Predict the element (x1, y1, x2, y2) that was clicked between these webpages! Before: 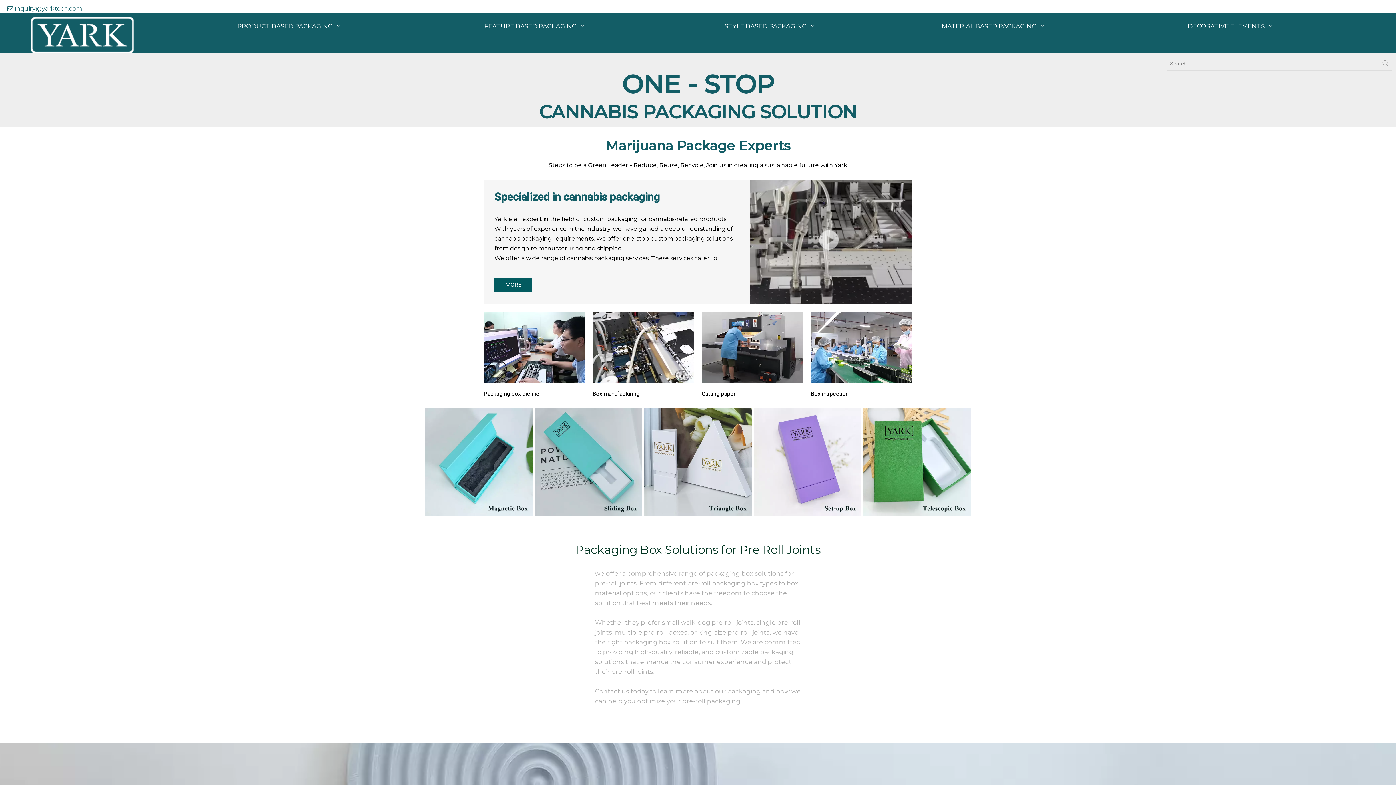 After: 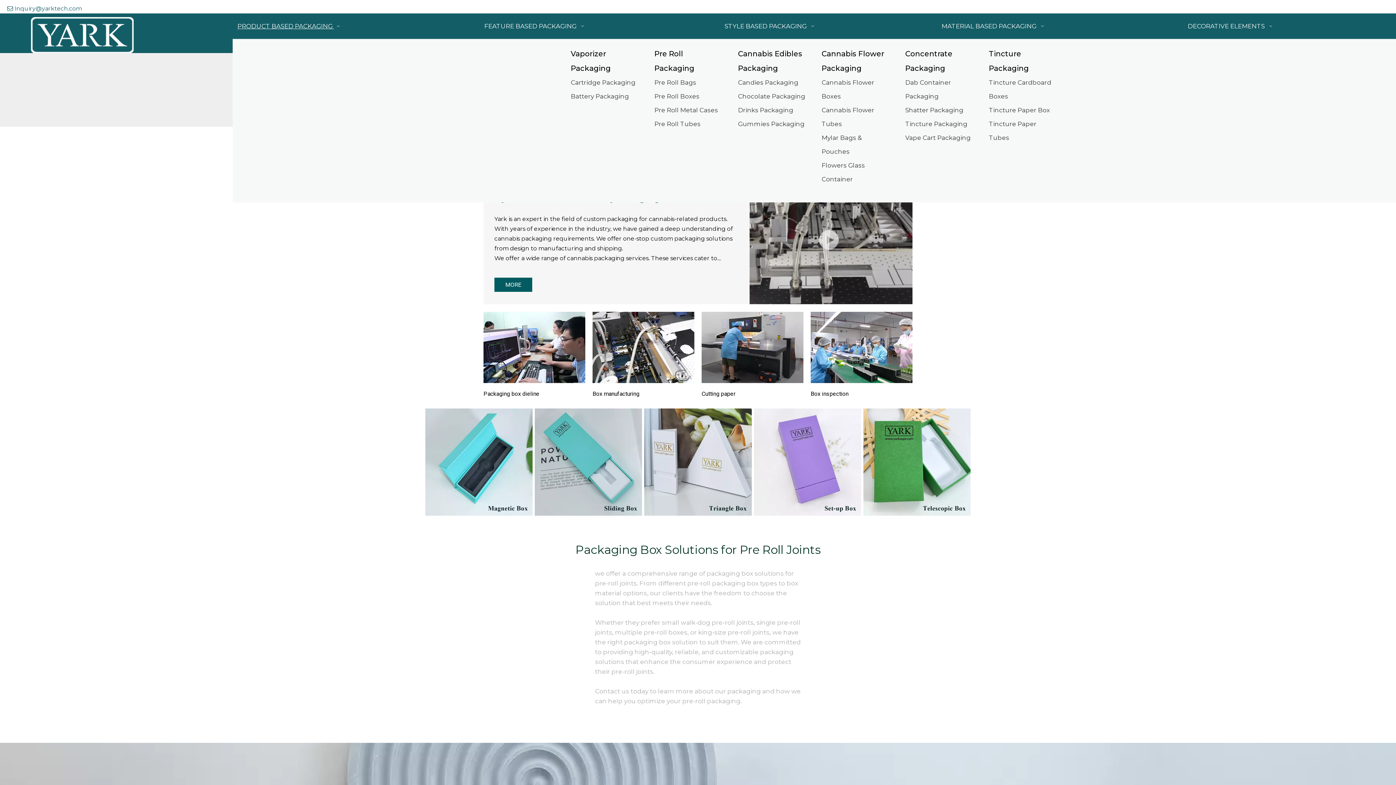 Action: label: PRODUCT BASED PACKAGING   bbox: (237, 13, 482, 38)